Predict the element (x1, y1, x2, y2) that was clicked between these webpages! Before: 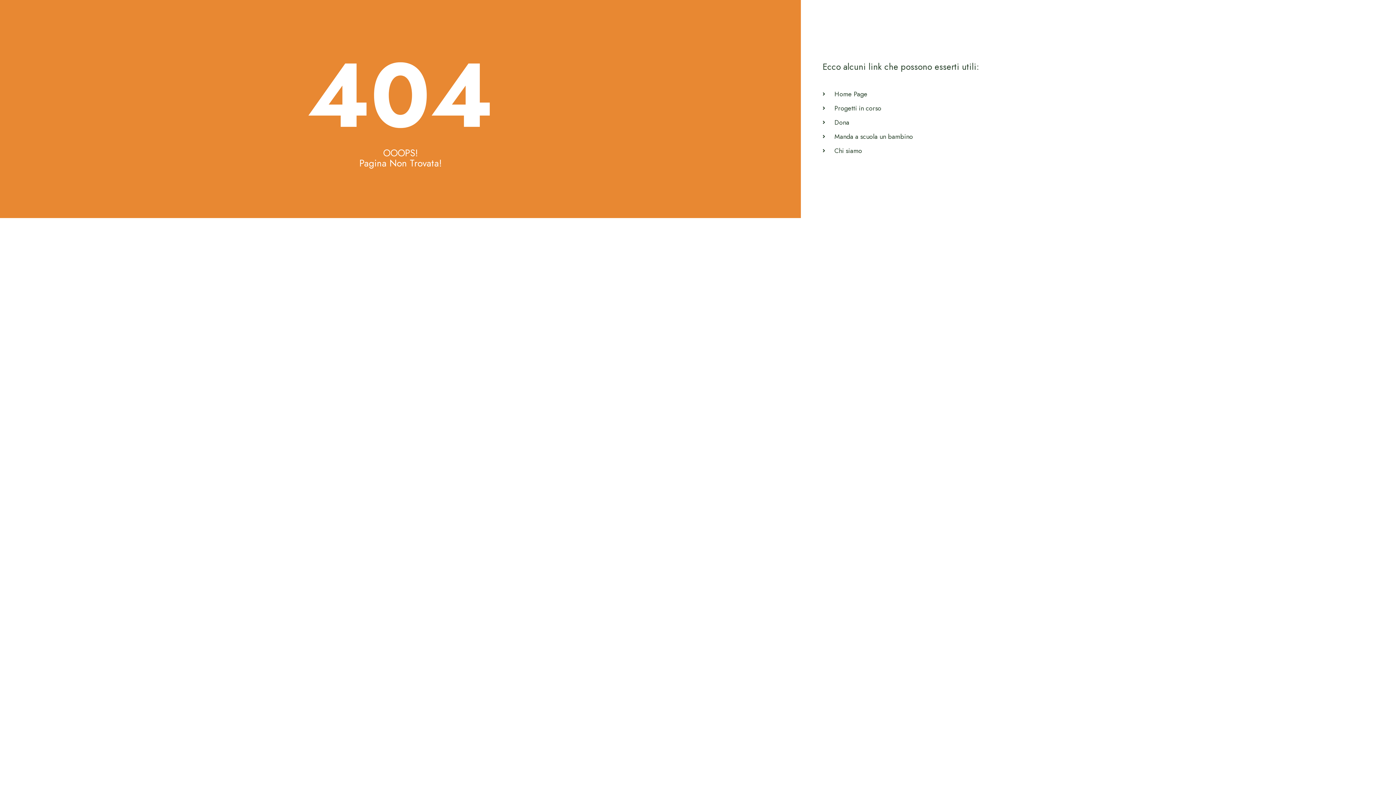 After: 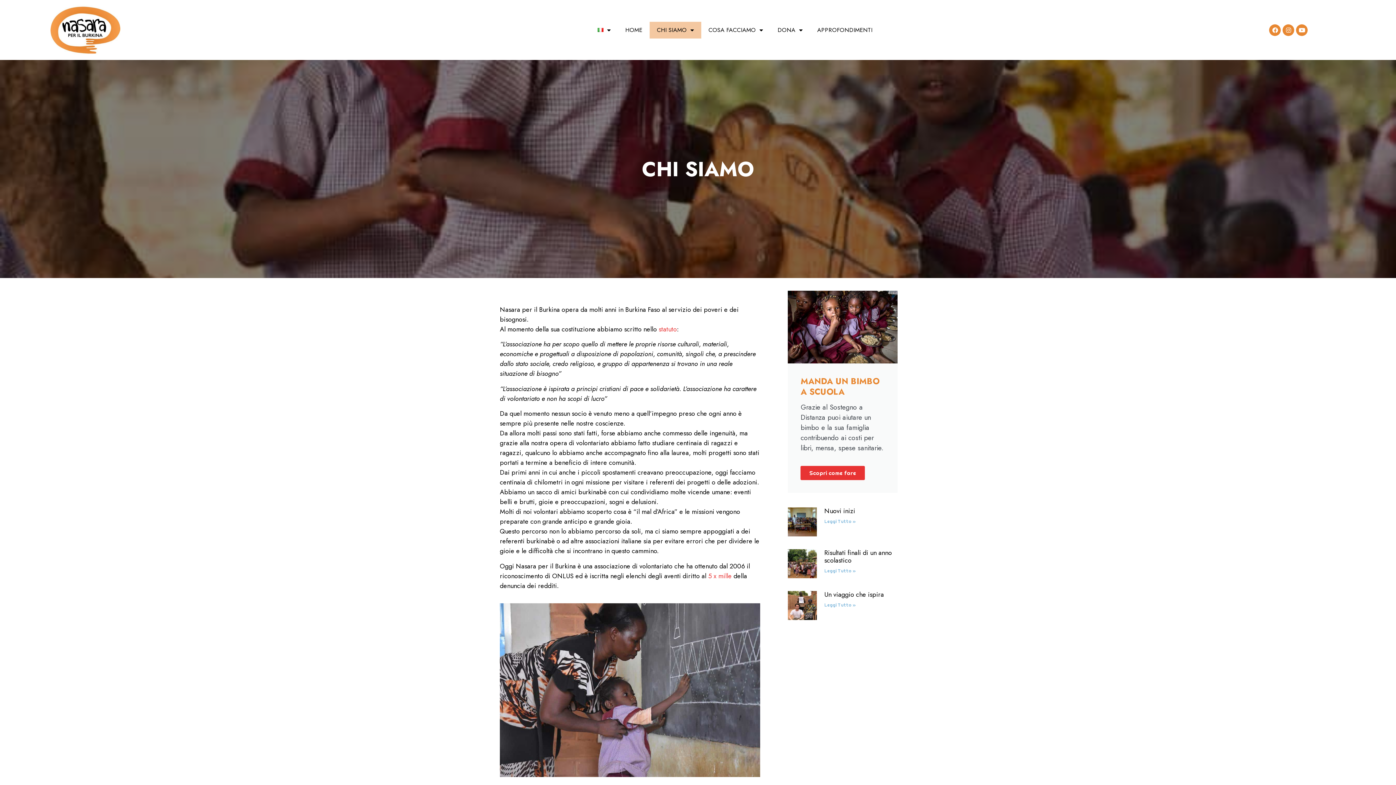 Action: label: Chi siamo bbox: (822, 146, 1385, 155)